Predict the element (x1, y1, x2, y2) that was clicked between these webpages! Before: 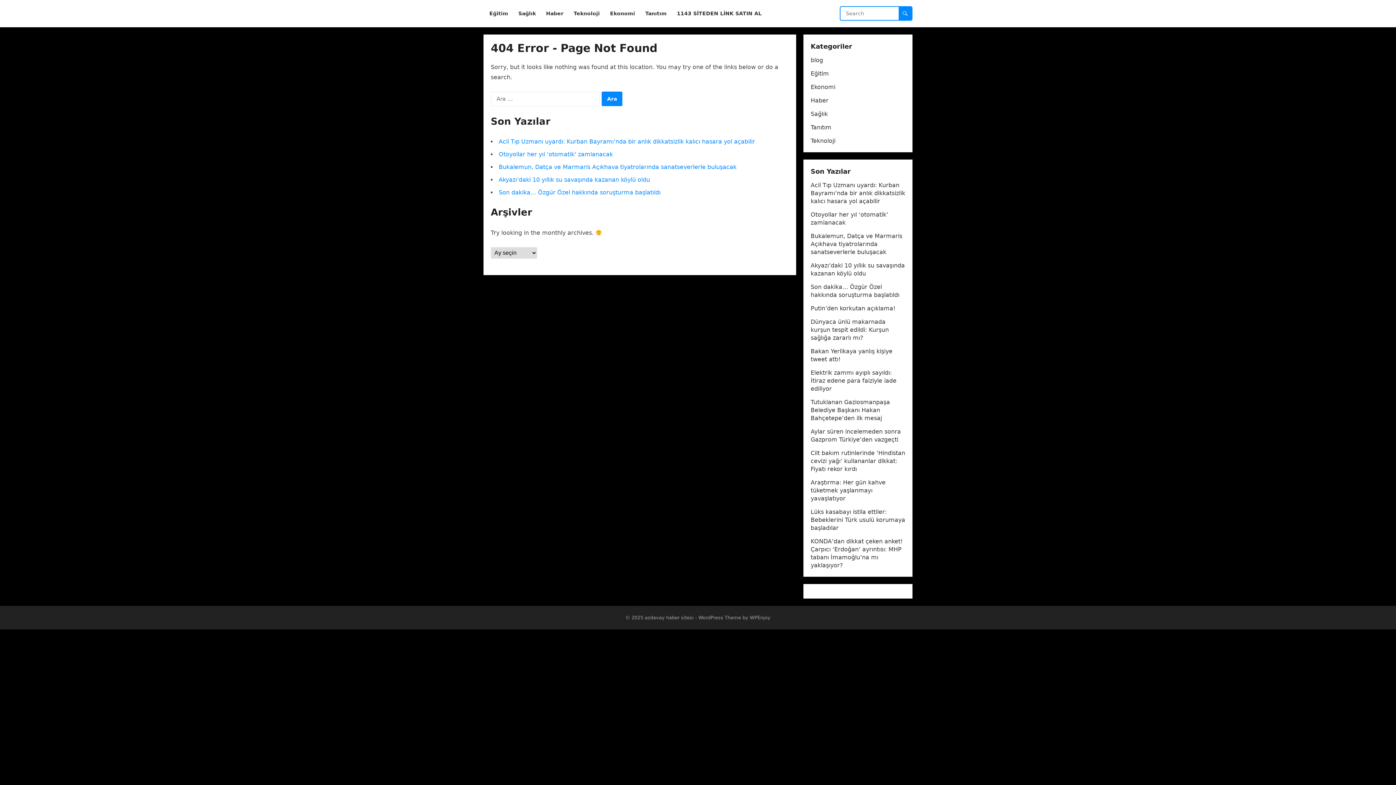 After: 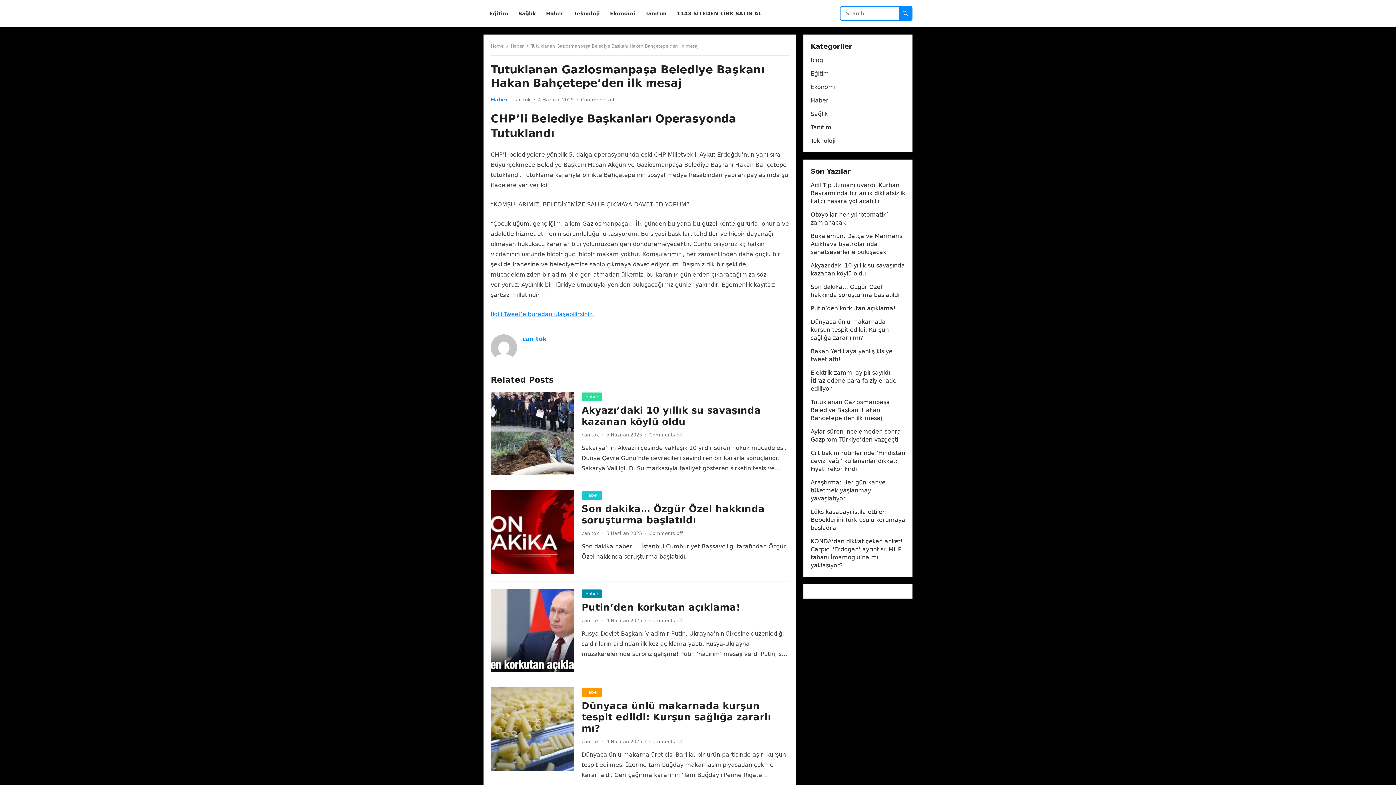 Action: label: Tutuklanan Gaziosmanpaşa Belediye Başkanı Hakan Bahçetepe’den ilk mesaj bbox: (810, 398, 890, 421)